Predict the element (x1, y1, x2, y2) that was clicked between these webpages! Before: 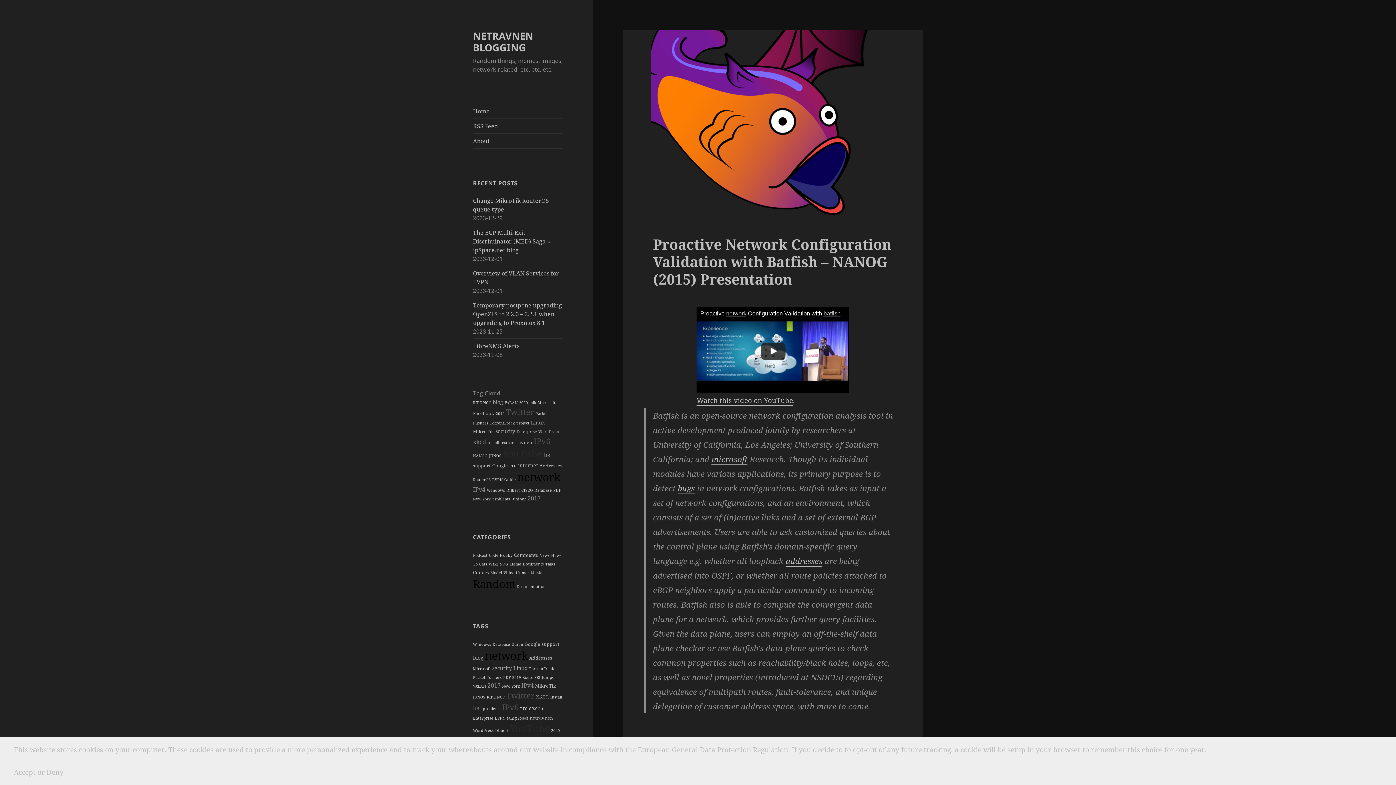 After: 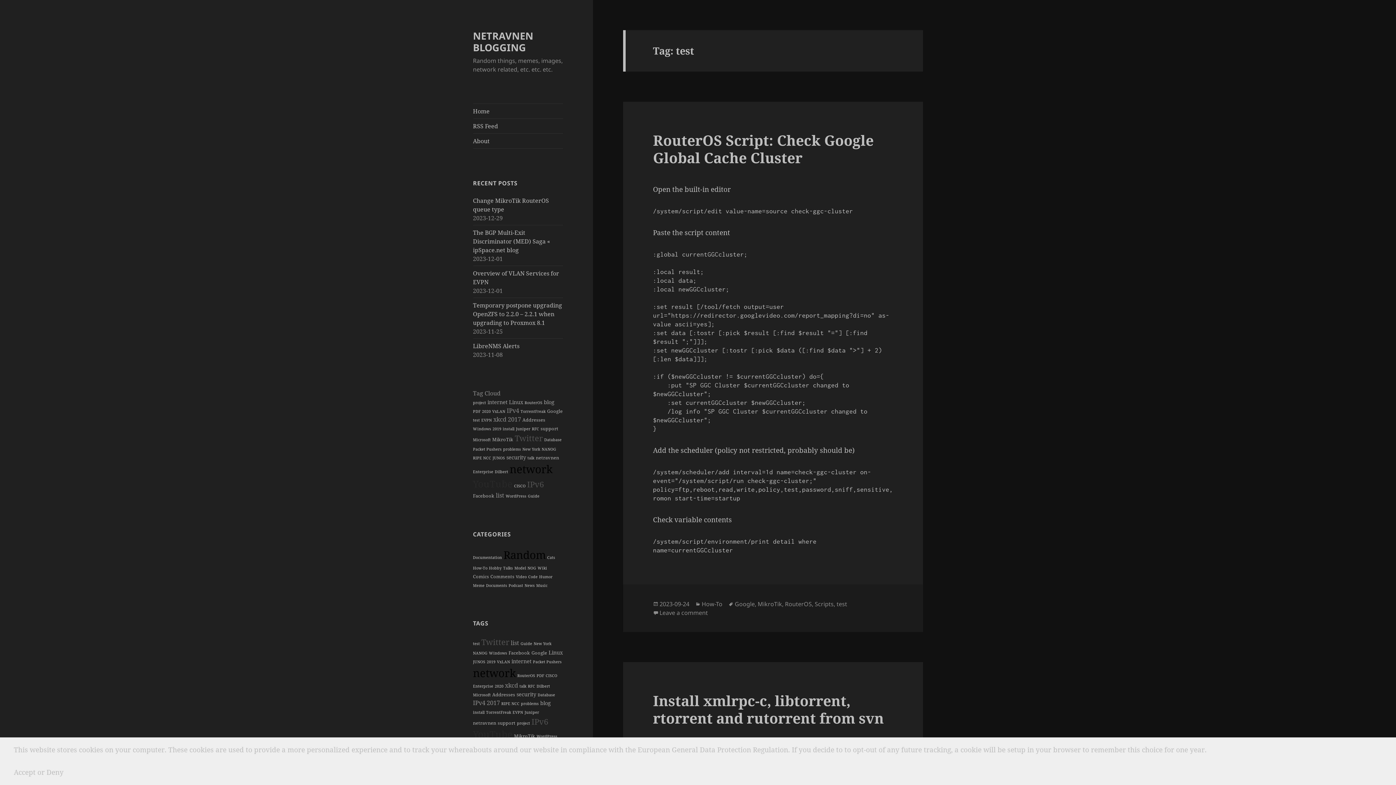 Action: label: test bbox: (500, 440, 507, 445)